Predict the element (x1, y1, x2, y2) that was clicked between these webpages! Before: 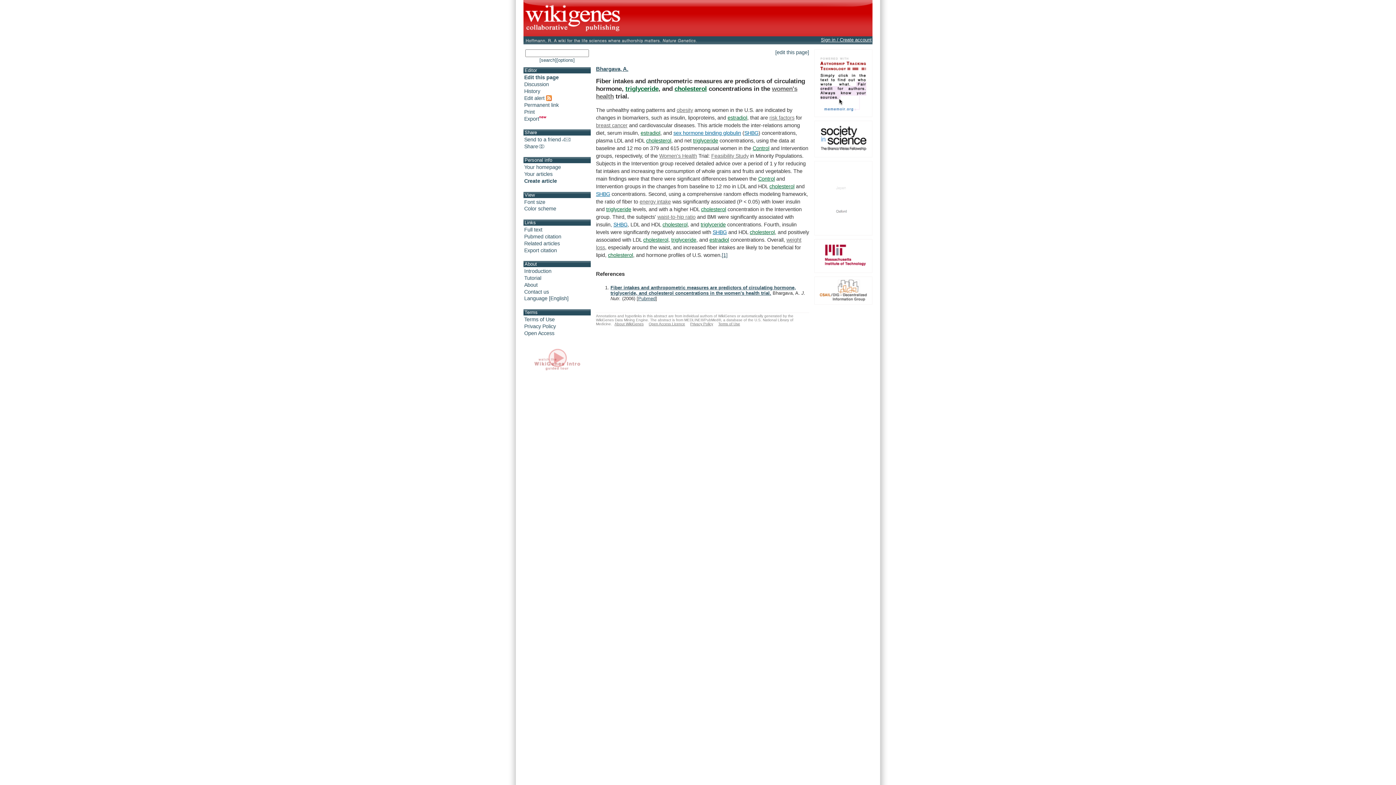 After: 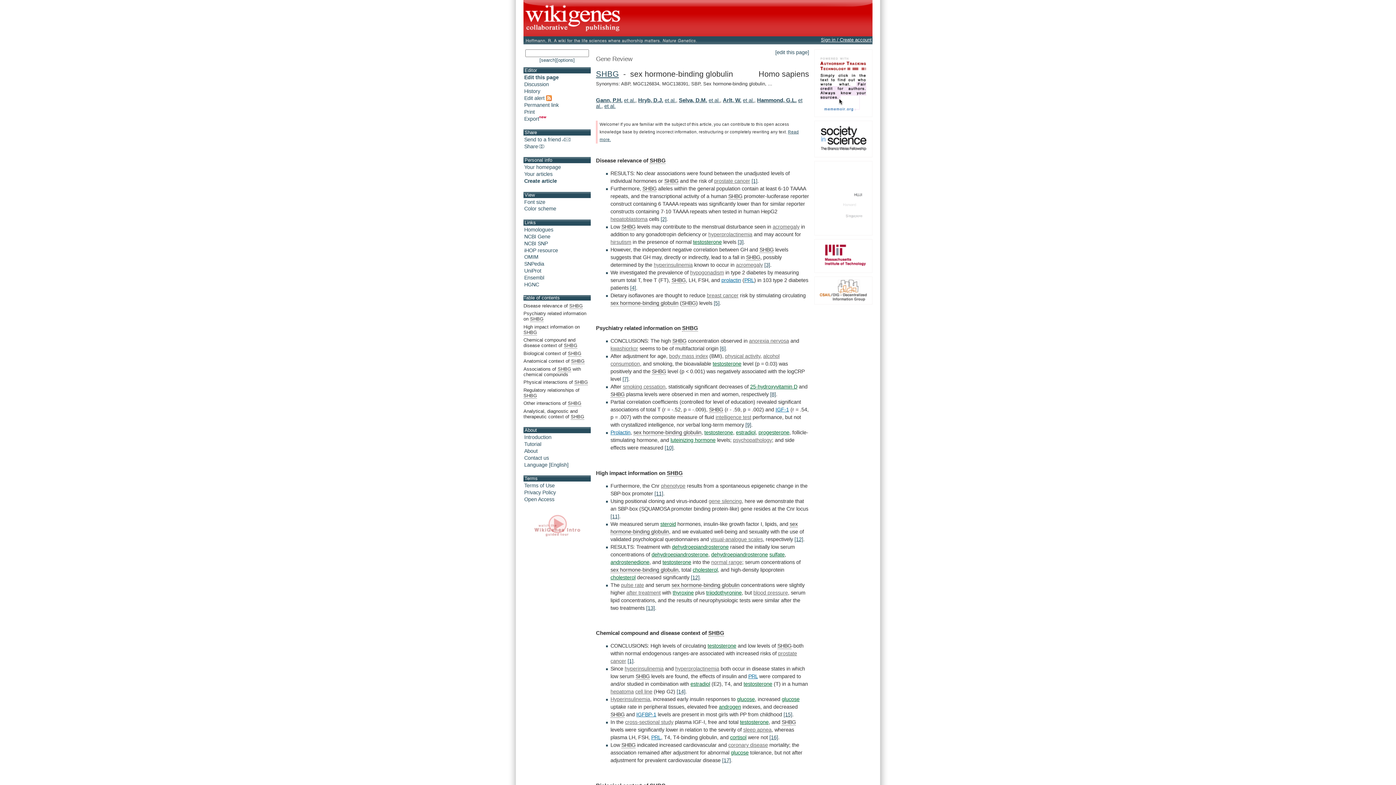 Action: bbox: (744, 130, 758, 135) label: SHBG